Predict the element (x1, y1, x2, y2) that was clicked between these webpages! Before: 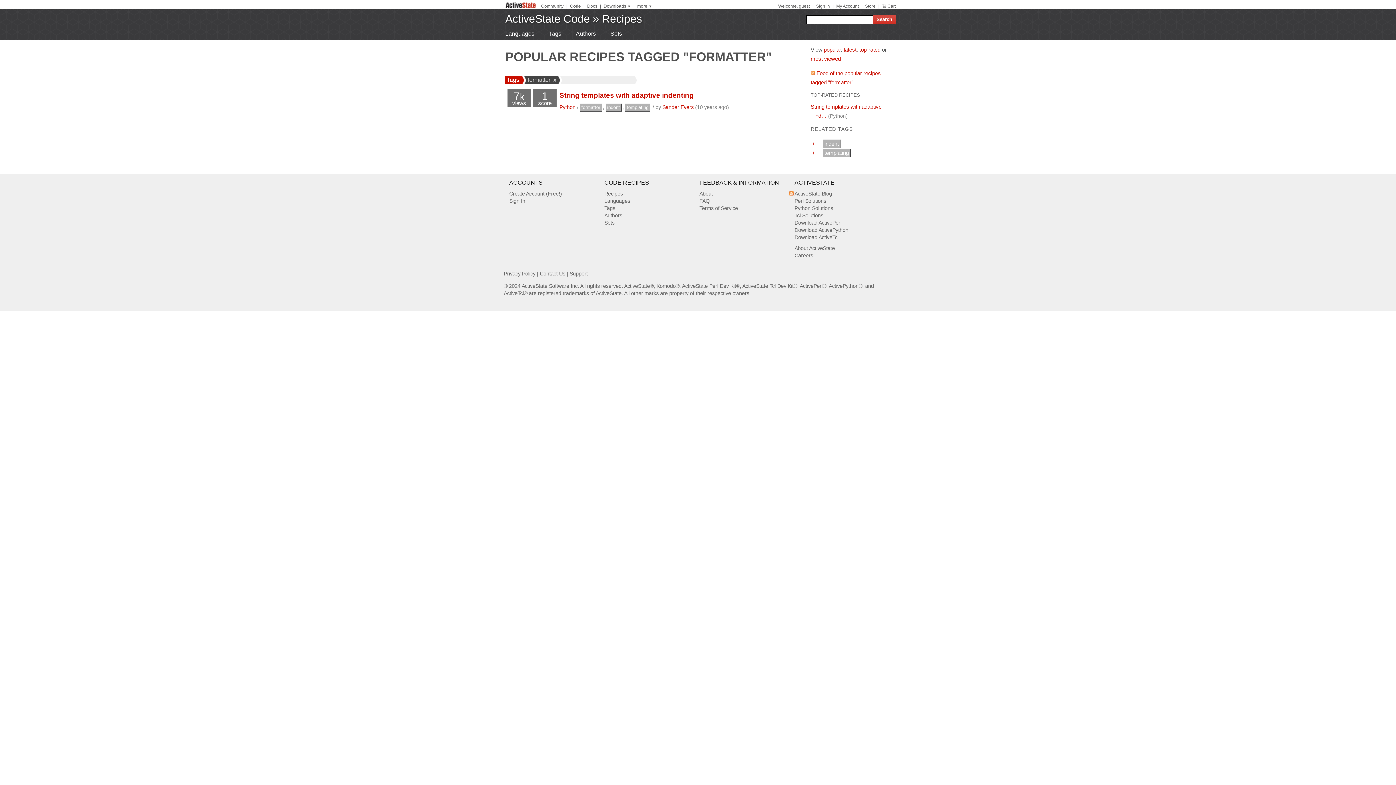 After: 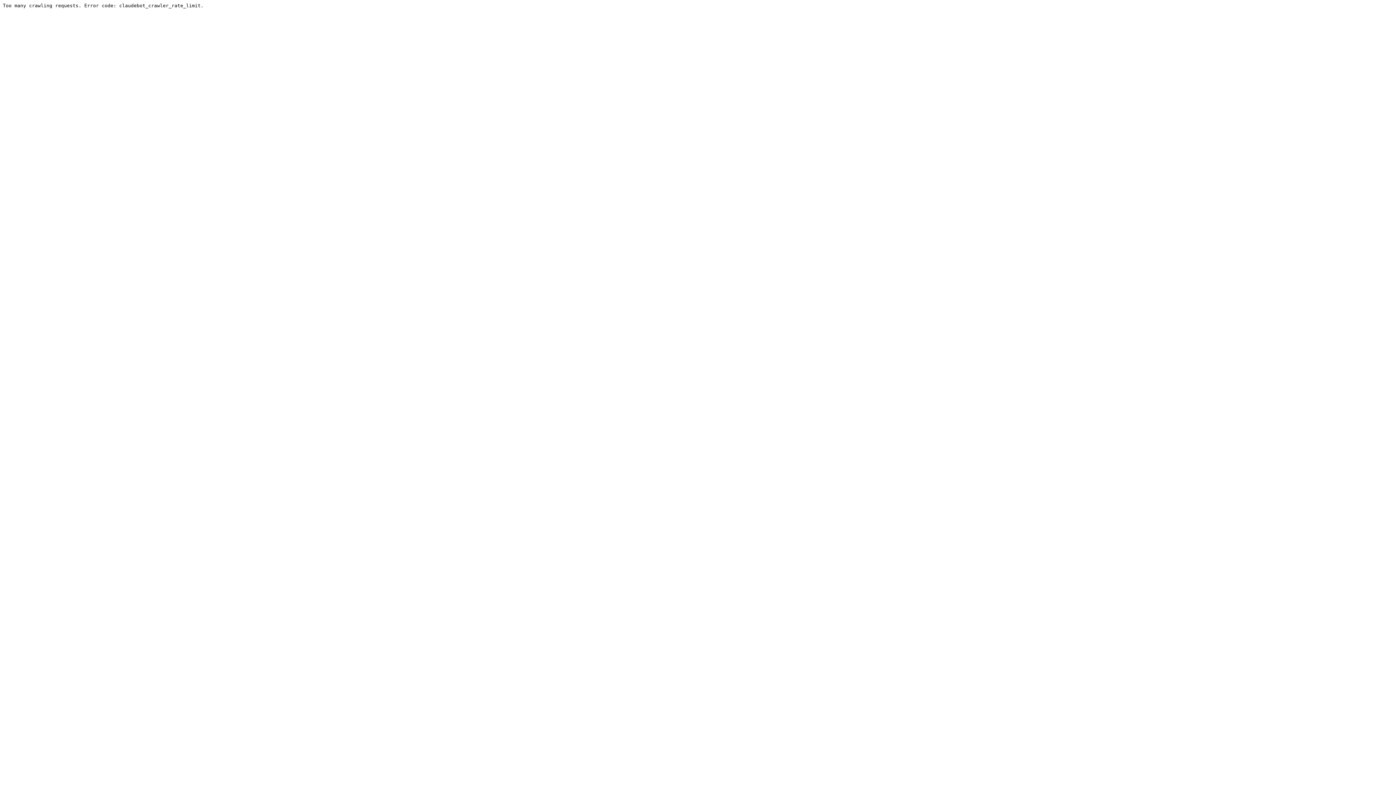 Action: bbox: (541, 3, 563, 8) label: Community